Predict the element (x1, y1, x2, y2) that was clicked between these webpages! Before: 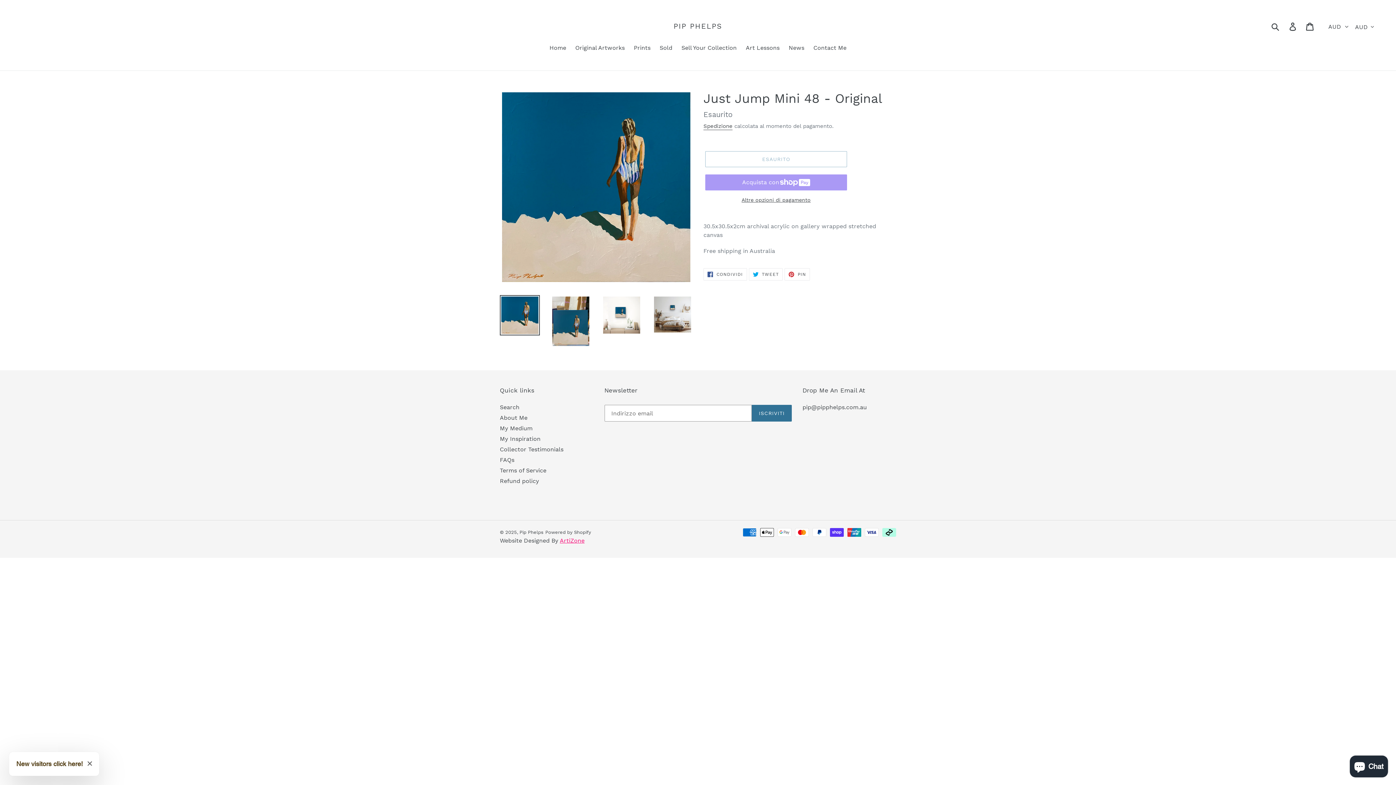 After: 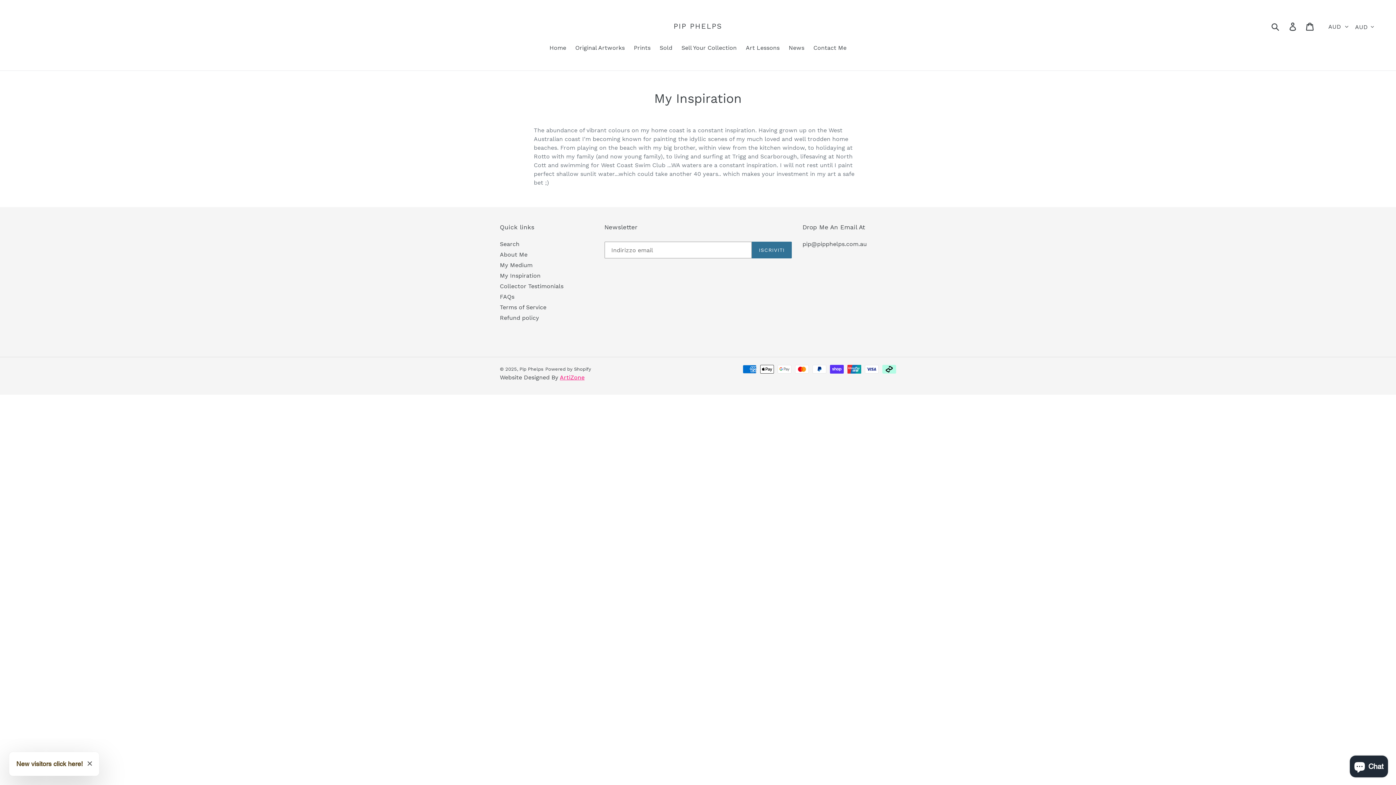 Action: label: My Inspiration bbox: (500, 435, 540, 442)